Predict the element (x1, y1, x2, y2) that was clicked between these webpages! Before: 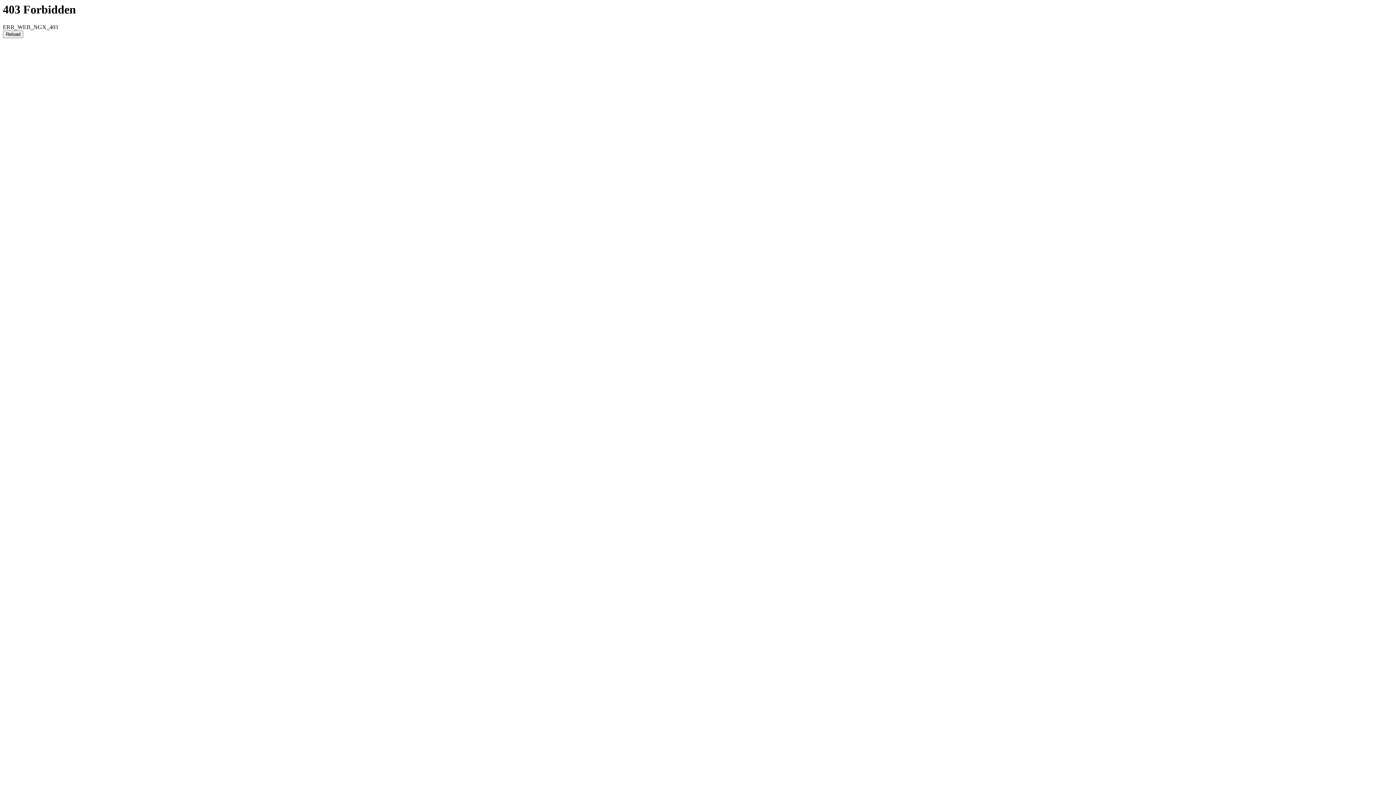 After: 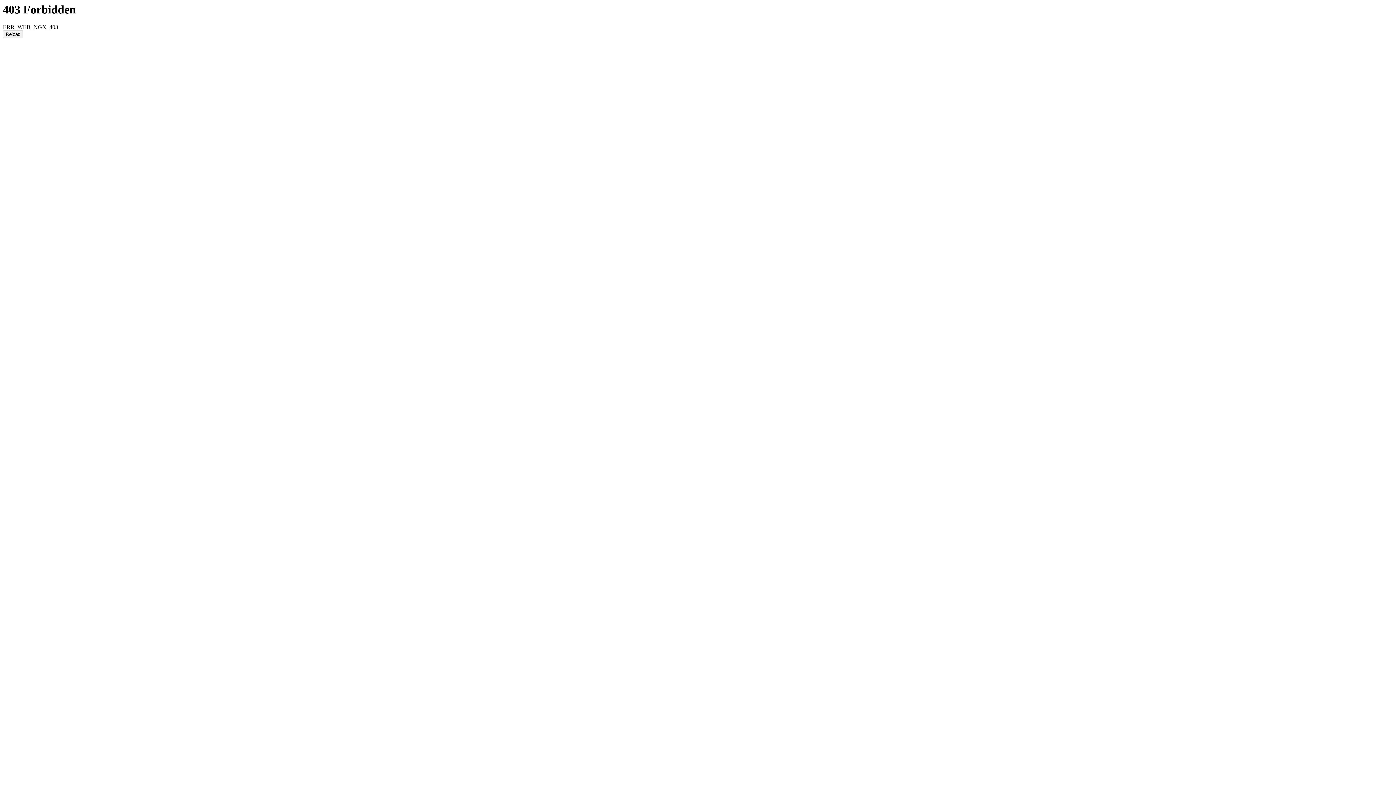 Action: bbox: (2, 30, 23, 38) label: Reload